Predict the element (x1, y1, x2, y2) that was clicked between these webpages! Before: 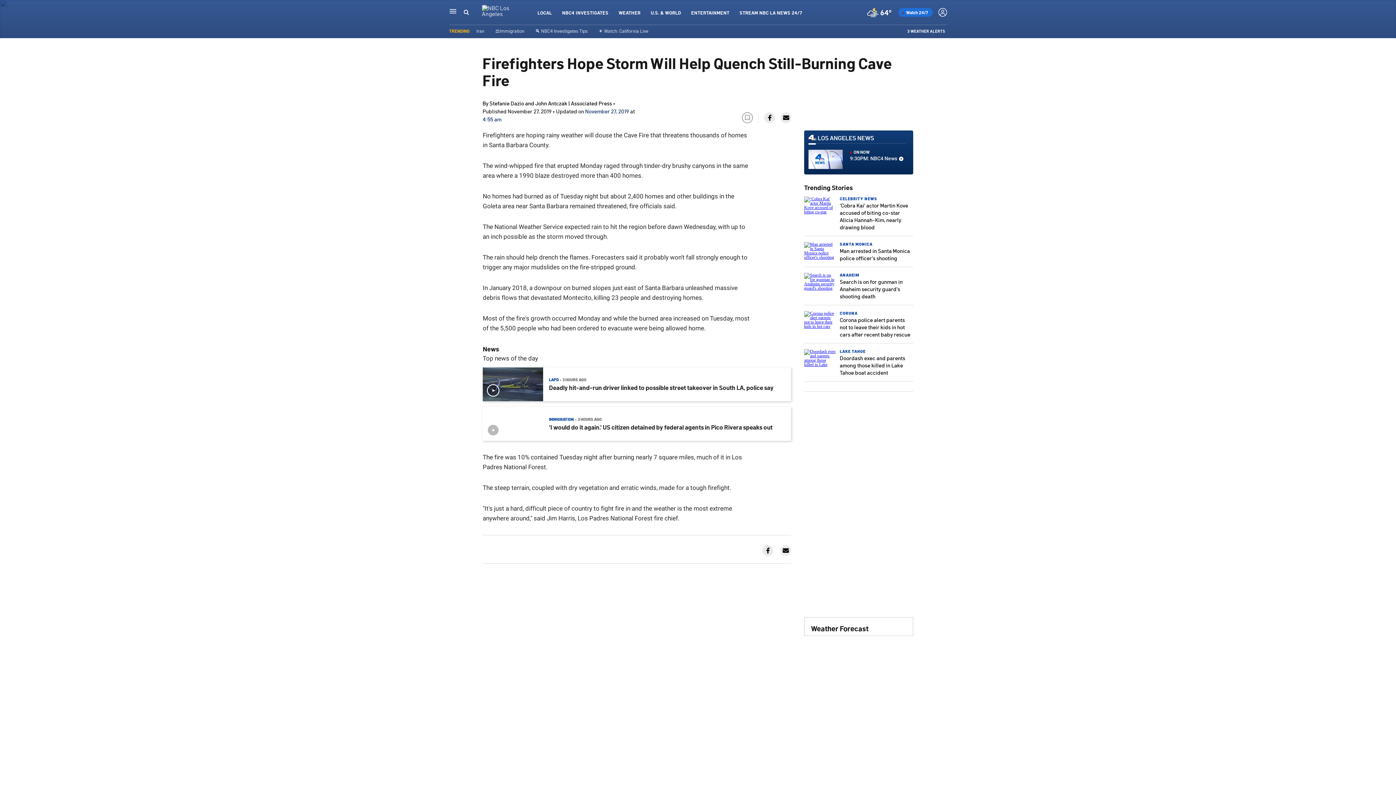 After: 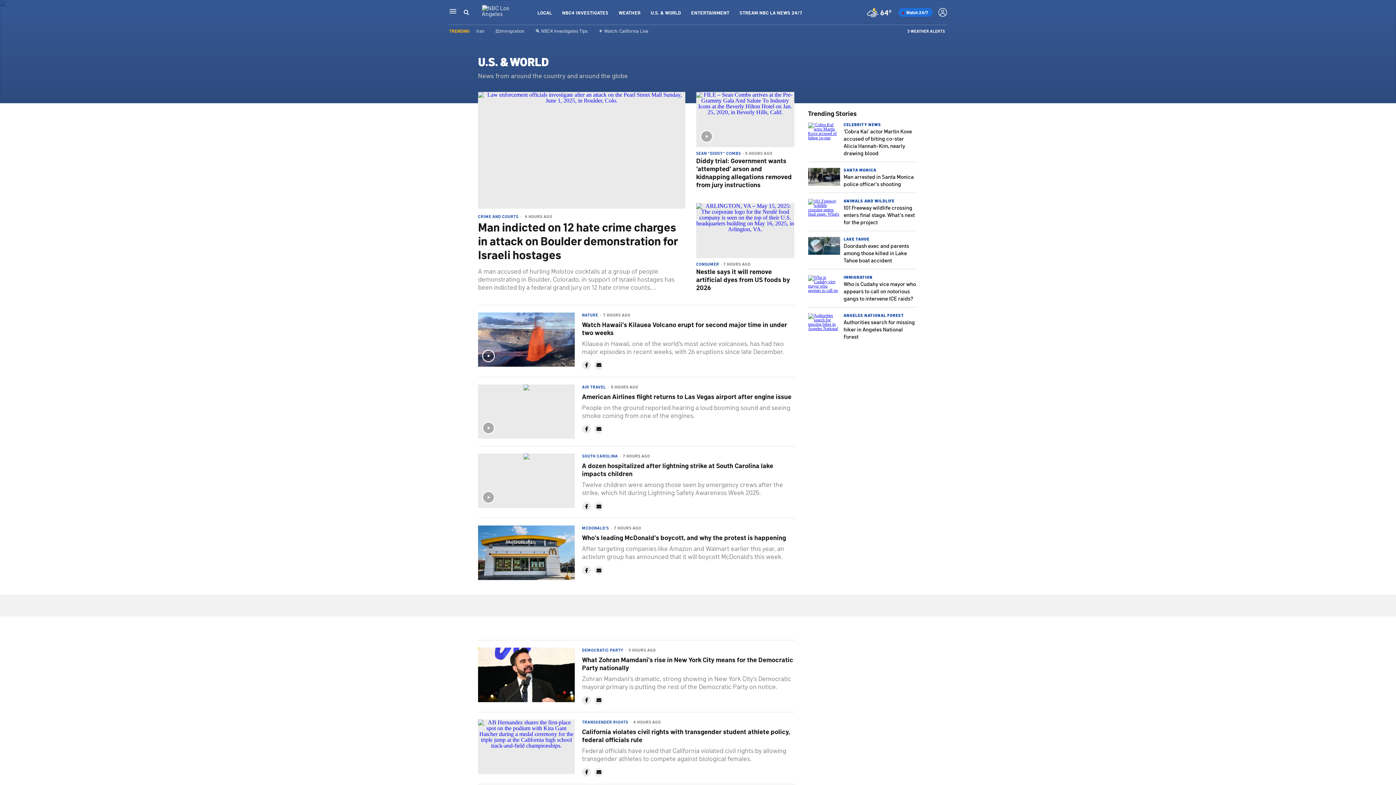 Action: label: U.S. & WORLD bbox: (650, 9, 681, 15)